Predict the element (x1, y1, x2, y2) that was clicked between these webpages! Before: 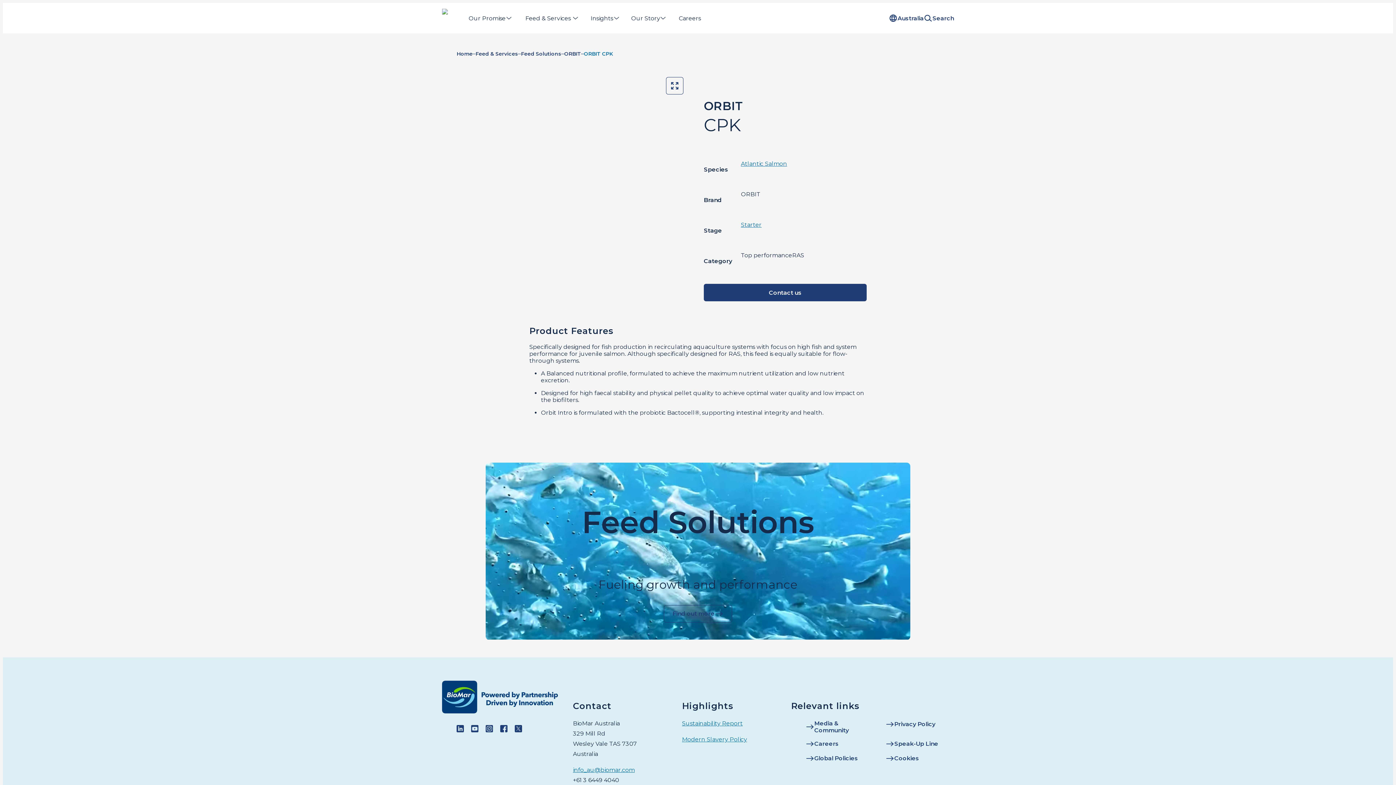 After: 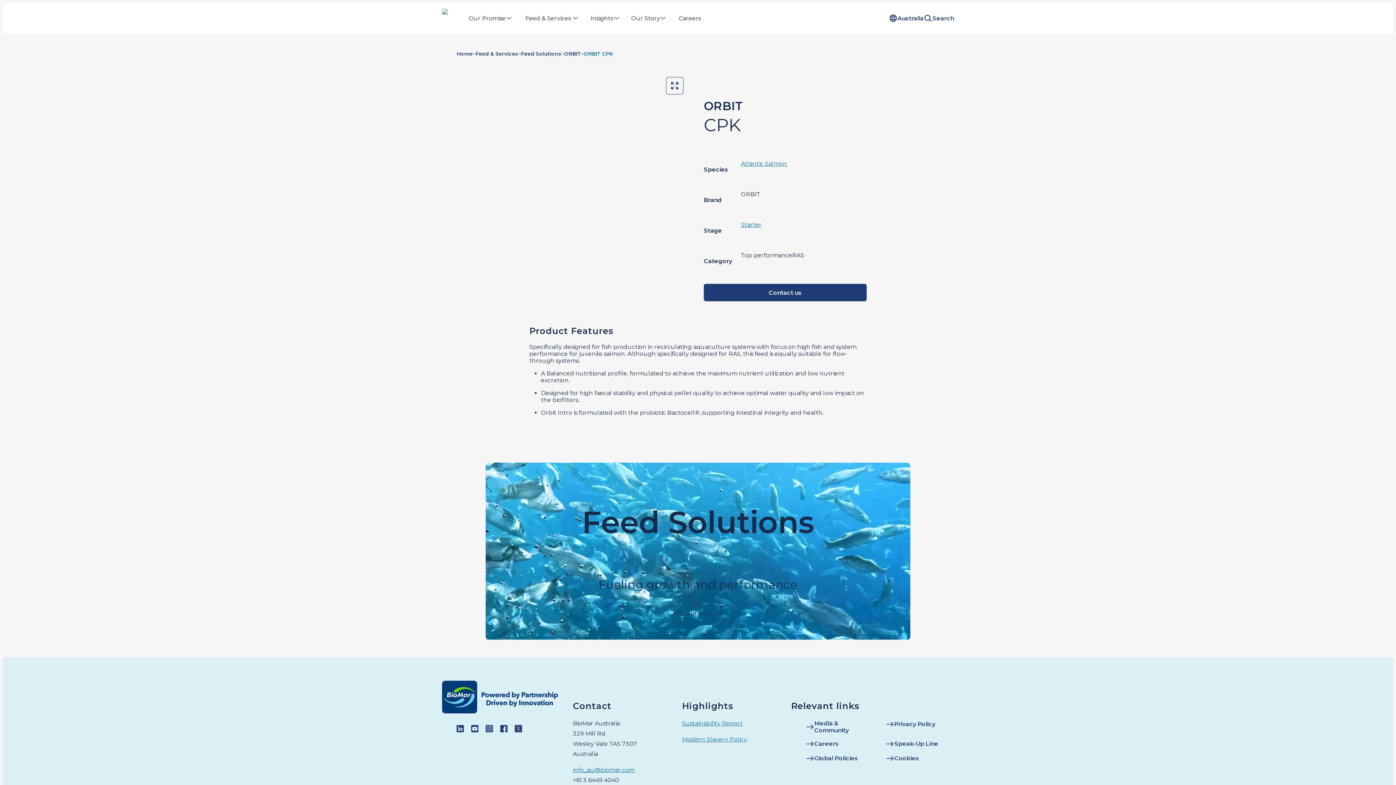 Action: bbox: (500, 727, 507, 734)